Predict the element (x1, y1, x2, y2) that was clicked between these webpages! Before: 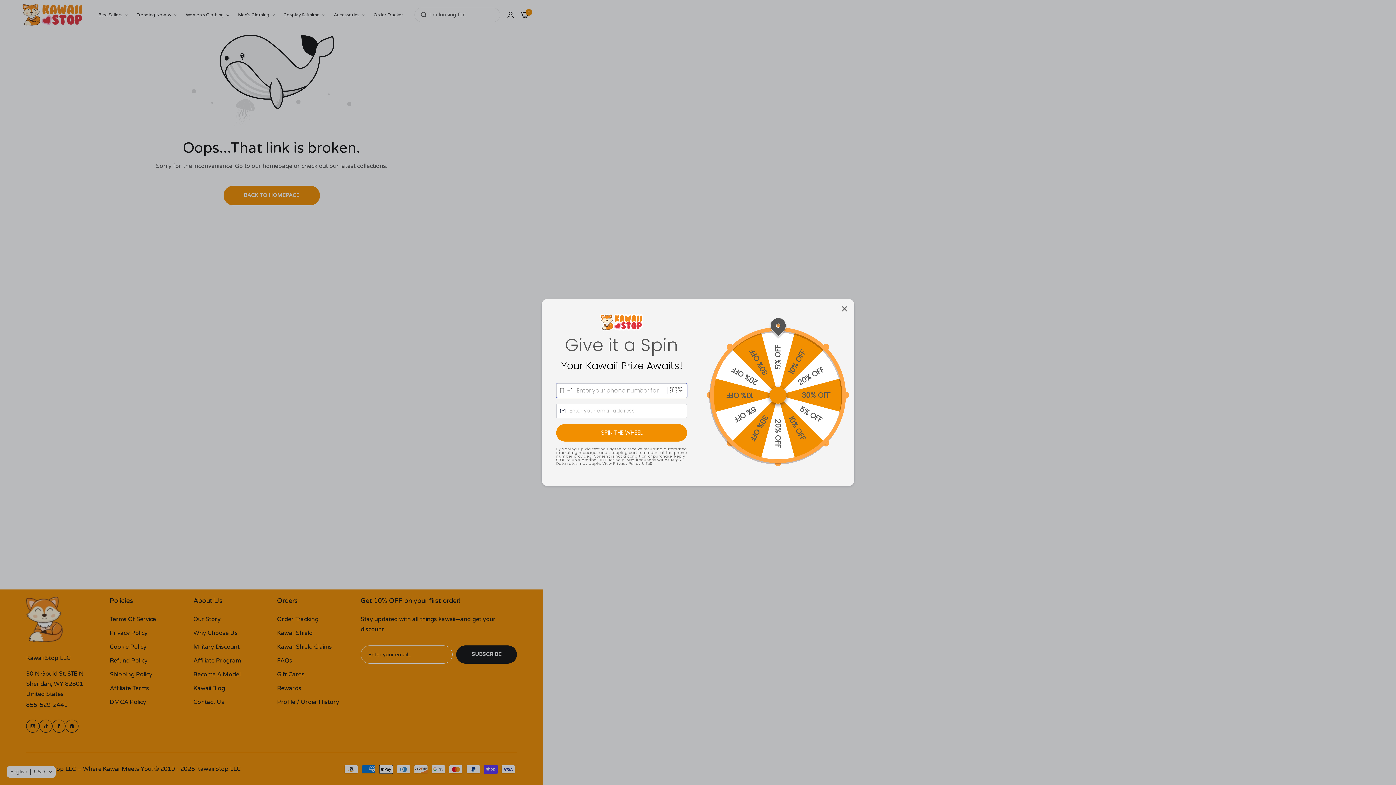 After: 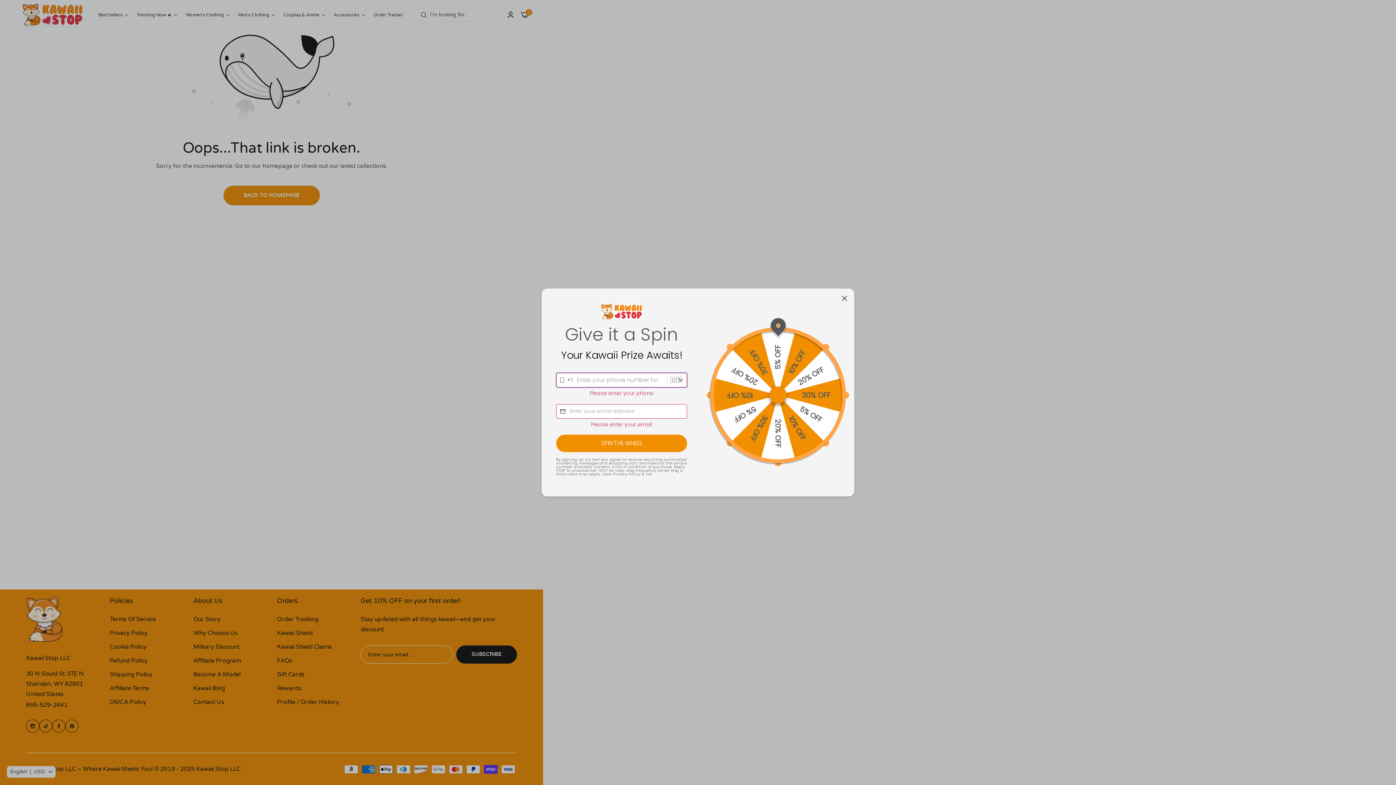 Action: label: SPIN THE WHEEL bbox: (556, 442, 687, 459)